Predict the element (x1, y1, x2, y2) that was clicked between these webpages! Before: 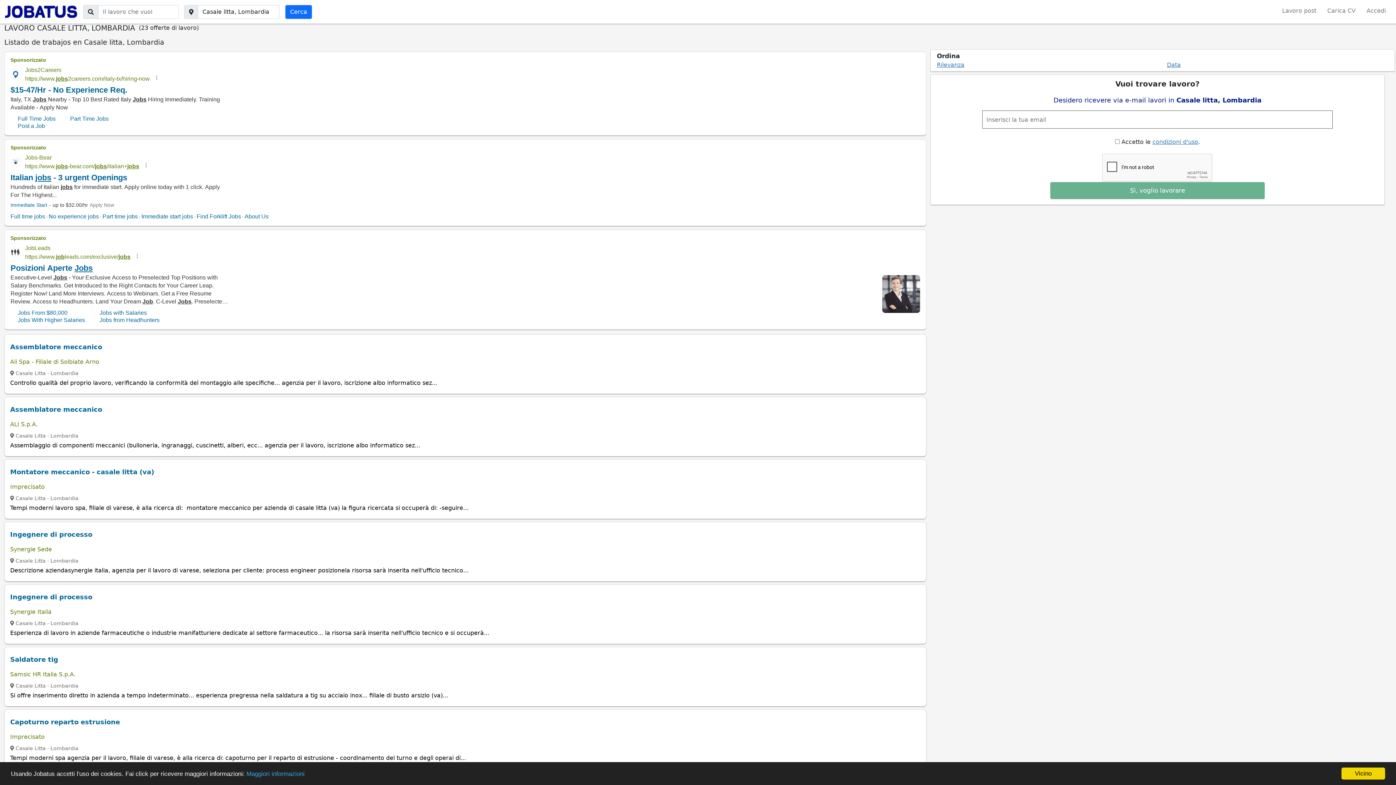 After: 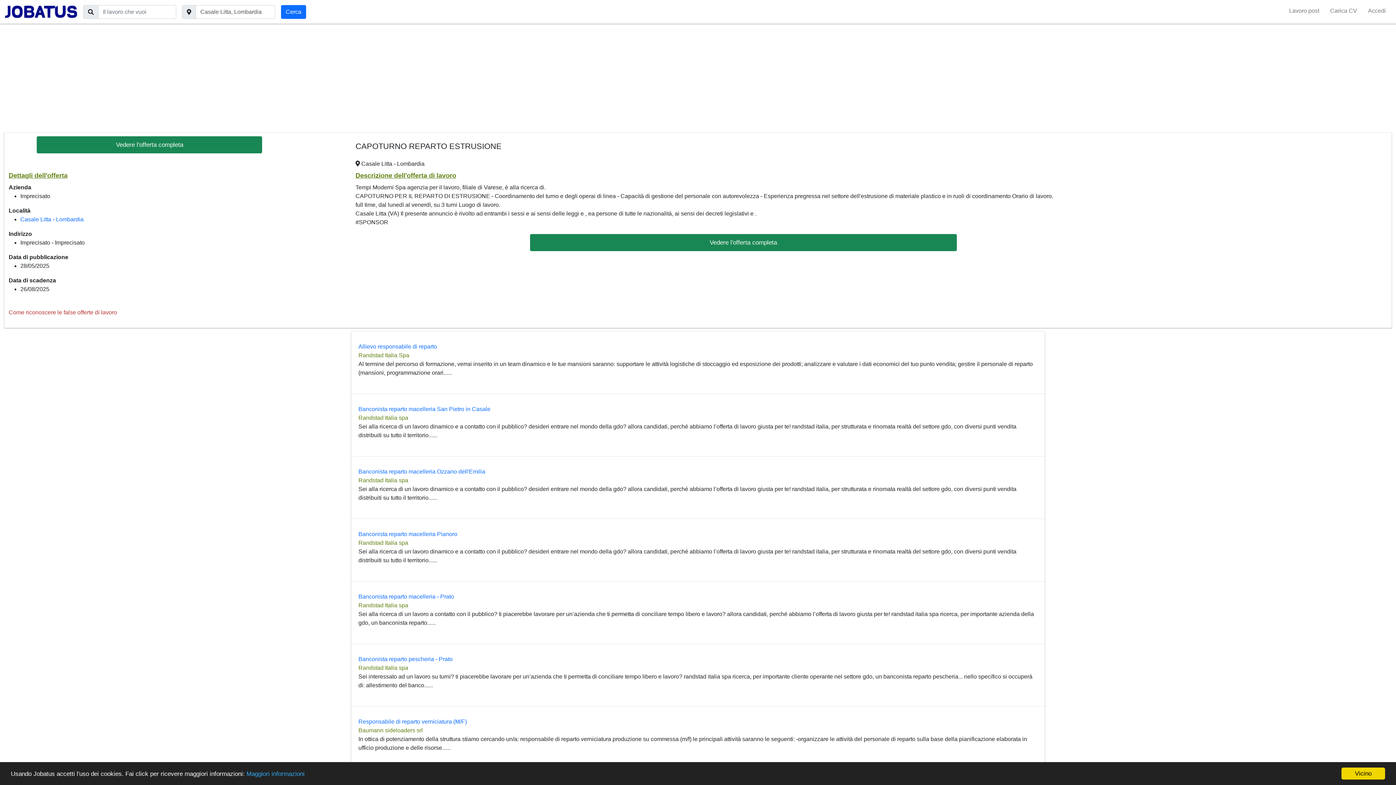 Action: bbox: (10, 718, 120, 726) label: Capoturno reparto estrusione